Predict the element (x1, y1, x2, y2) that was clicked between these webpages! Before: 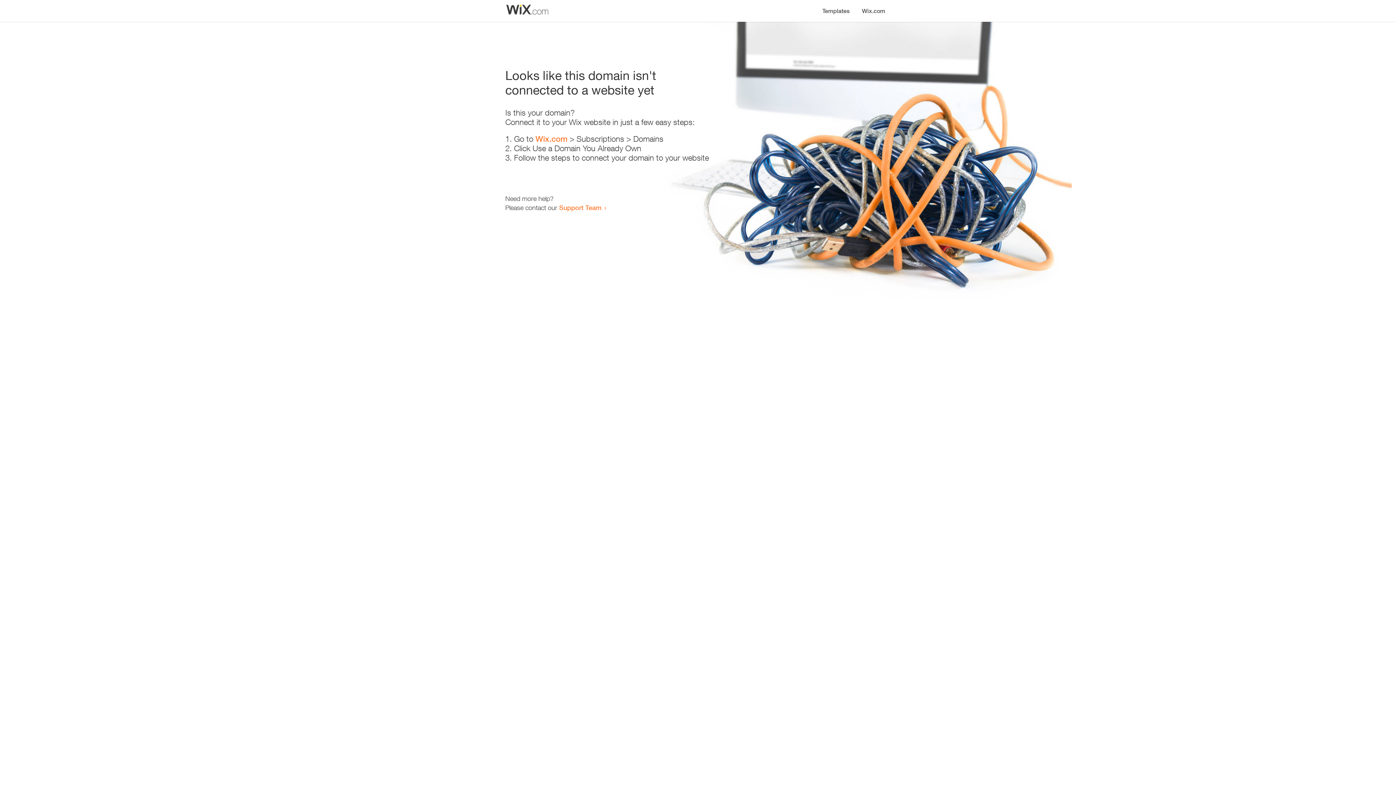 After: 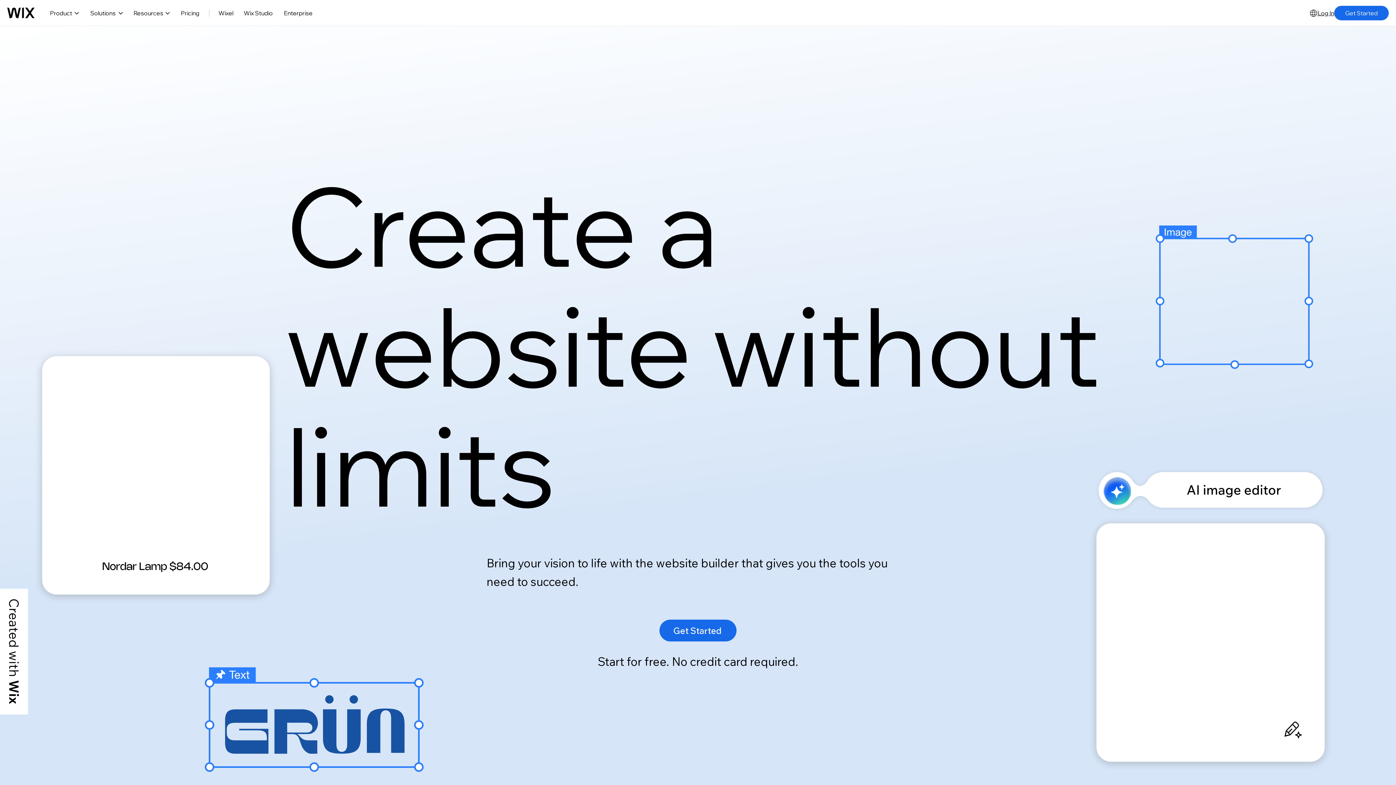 Action: bbox: (535, 134, 567, 143) label: Wix.com